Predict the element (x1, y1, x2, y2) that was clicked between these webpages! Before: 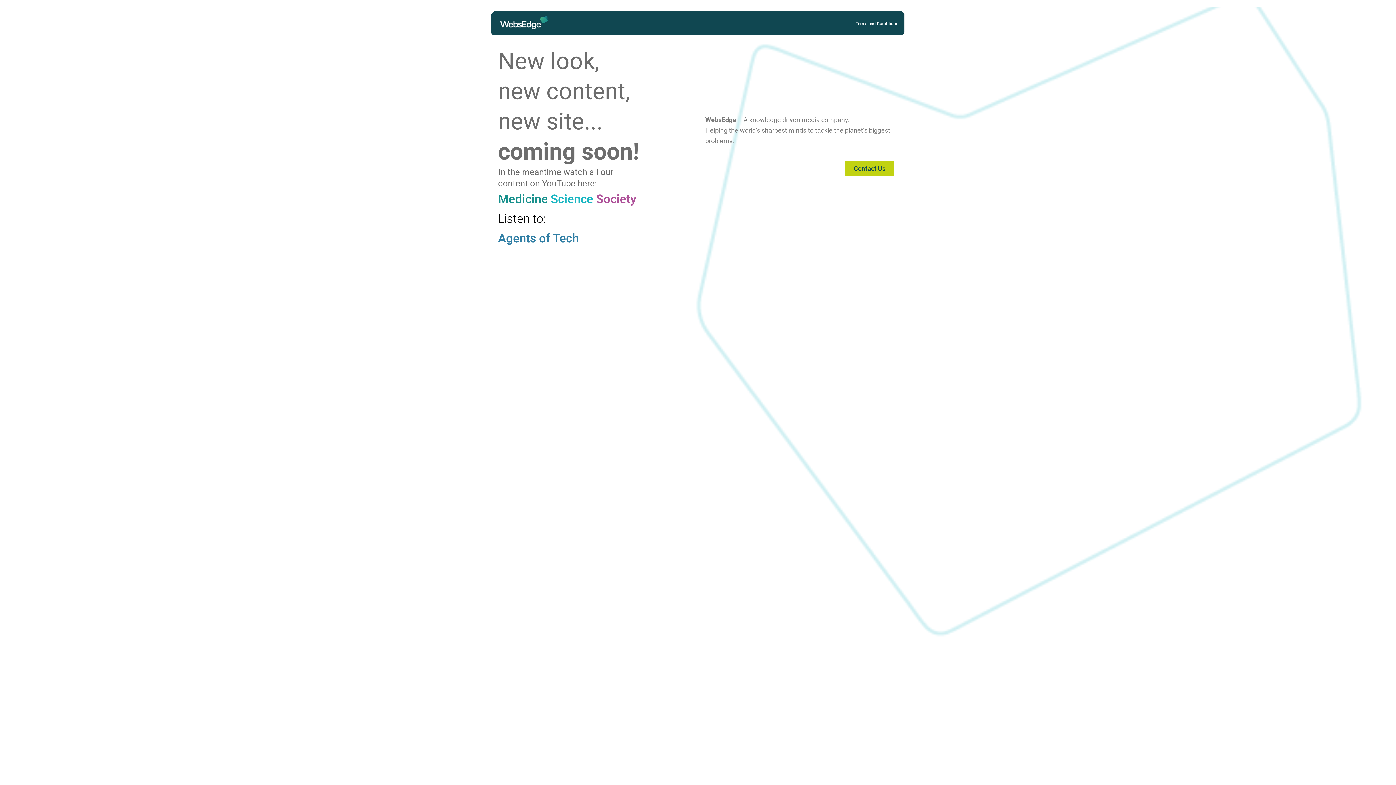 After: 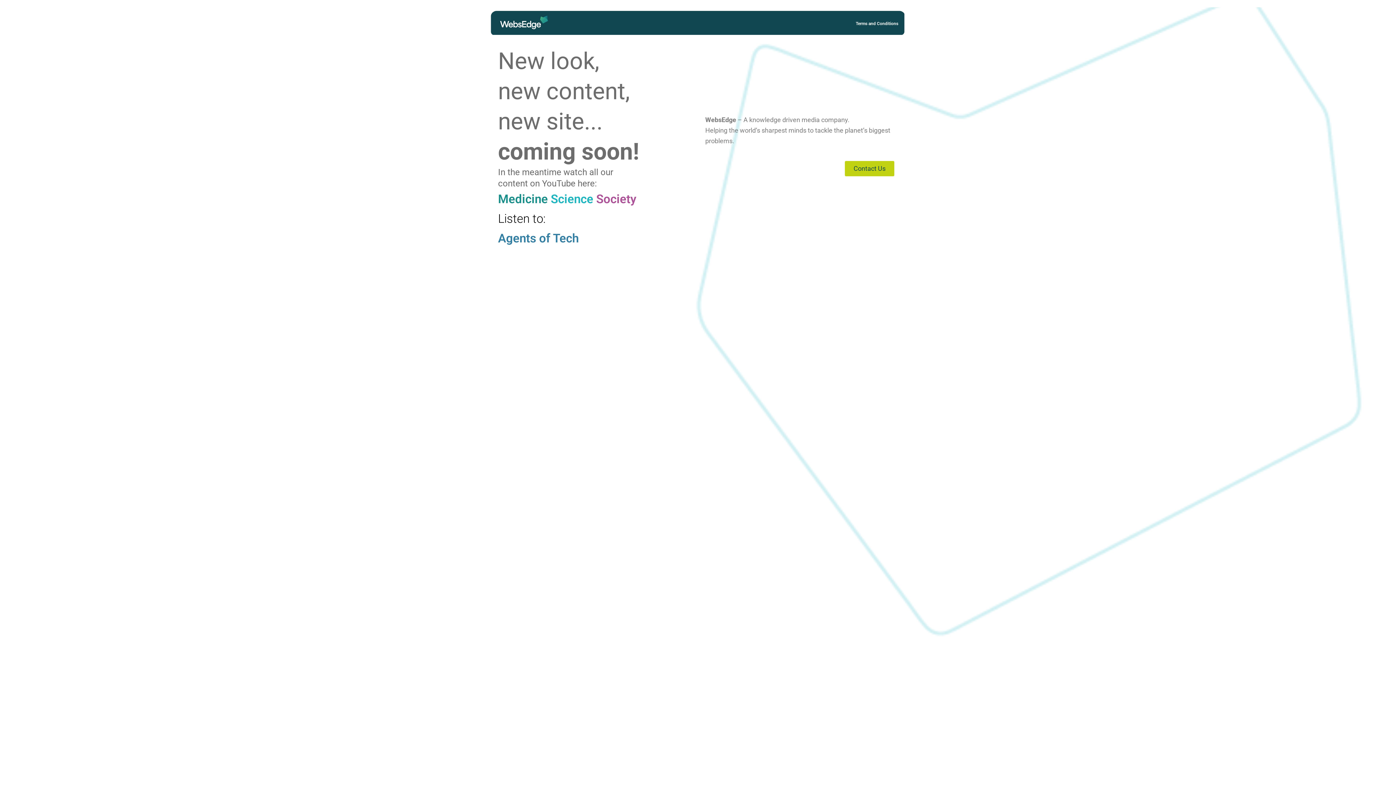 Action: label: Society bbox: (596, 192, 636, 206)